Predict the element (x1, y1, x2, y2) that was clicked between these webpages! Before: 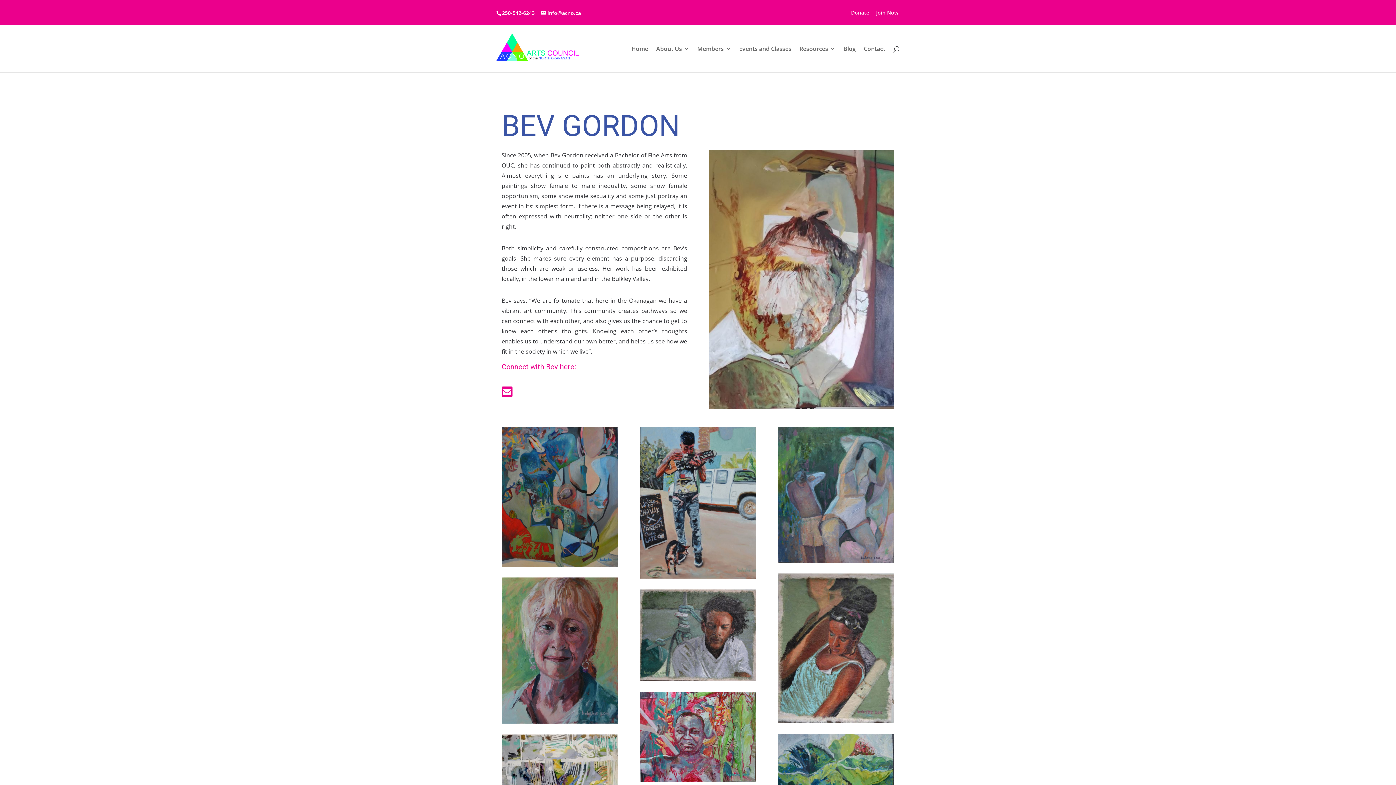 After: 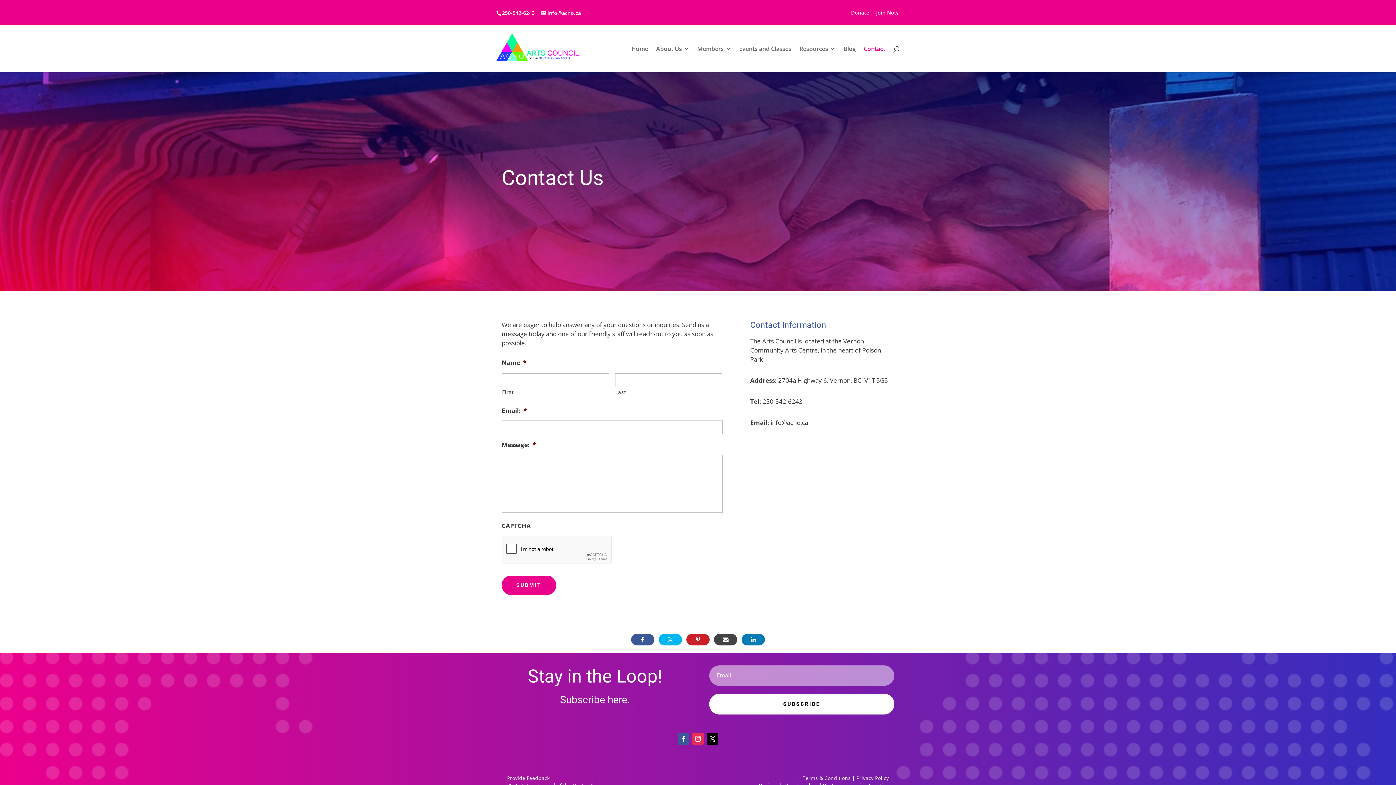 Action: bbox: (864, 46, 885, 72) label: Contact